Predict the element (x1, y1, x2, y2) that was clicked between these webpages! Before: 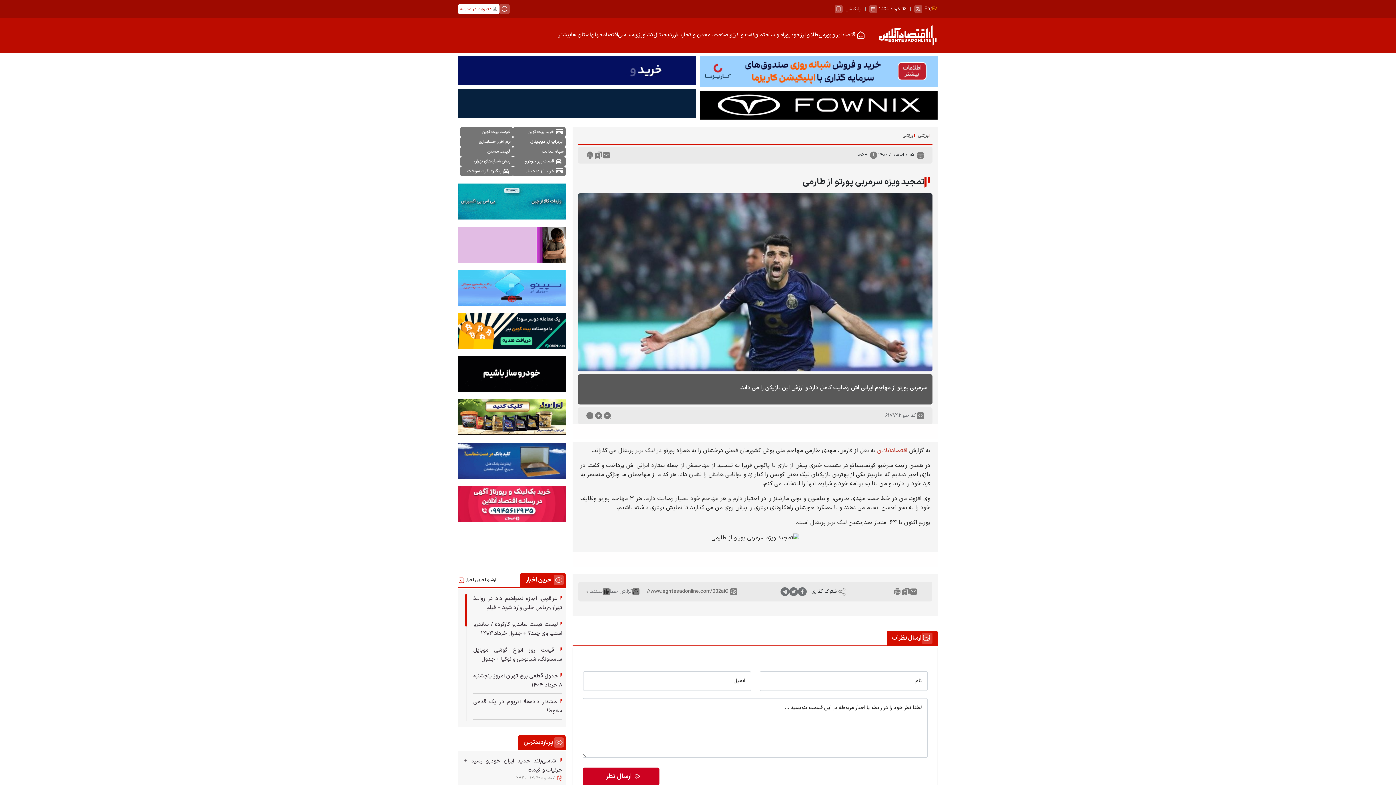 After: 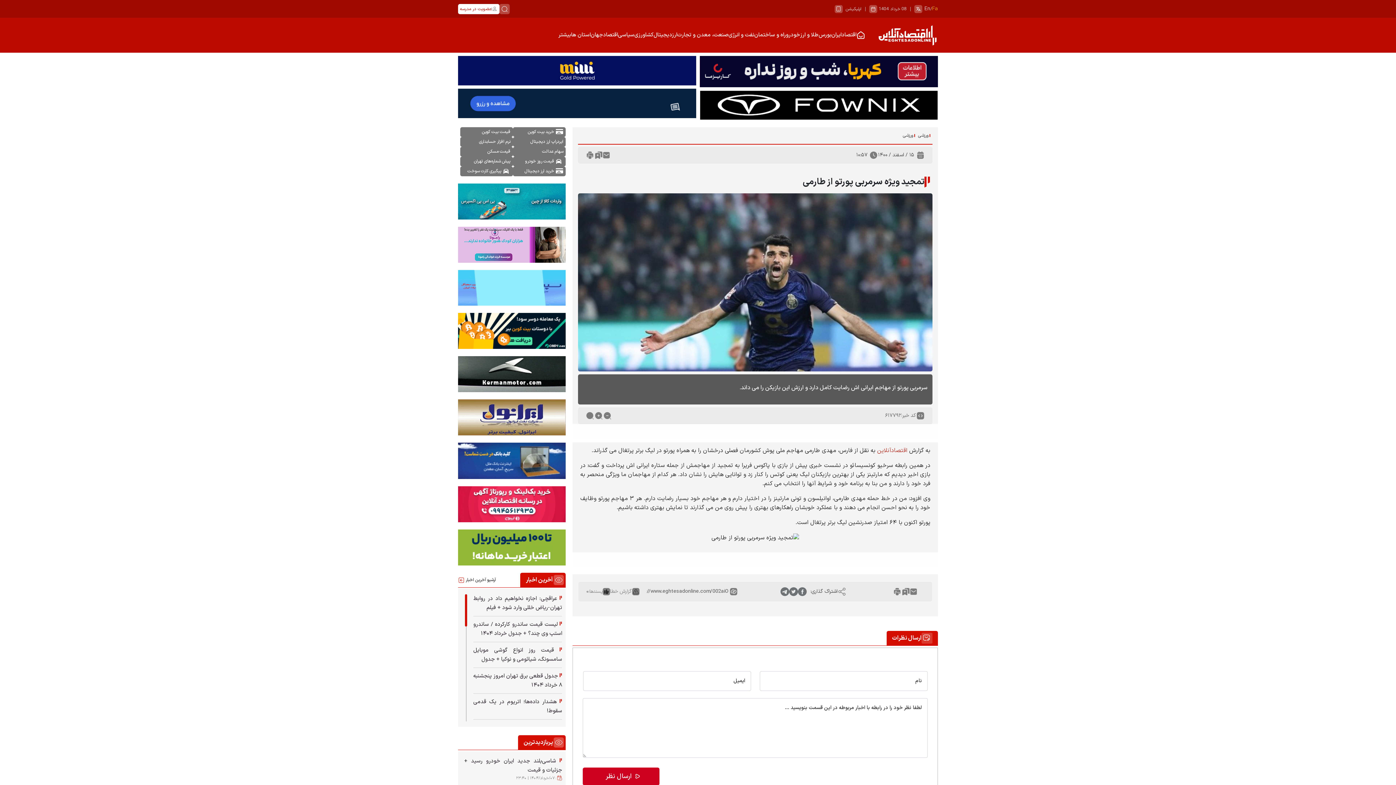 Action: label: پی اس پی اکسپرس bbox: (458, 509, 565, 518)